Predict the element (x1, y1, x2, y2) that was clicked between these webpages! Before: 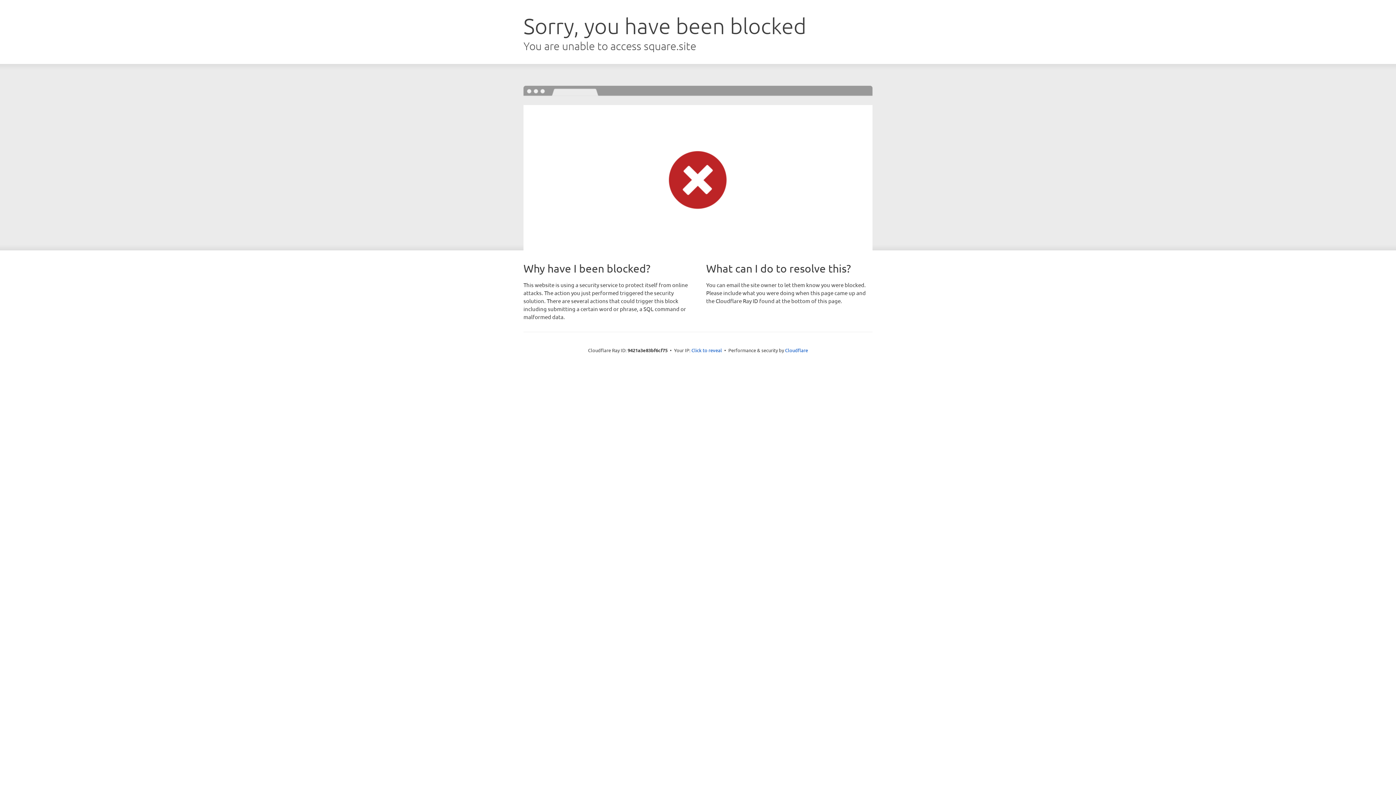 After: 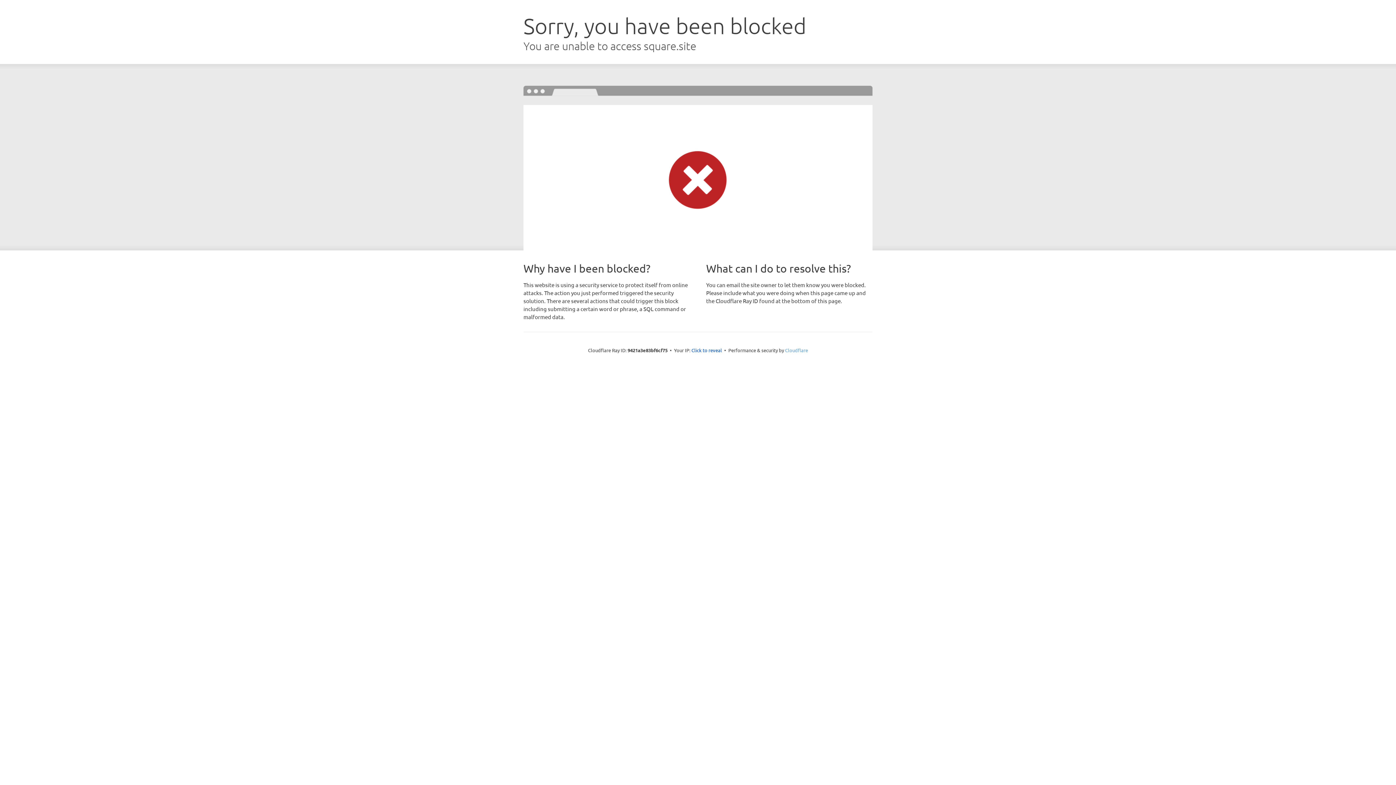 Action: label: Cloudflare bbox: (785, 347, 808, 353)